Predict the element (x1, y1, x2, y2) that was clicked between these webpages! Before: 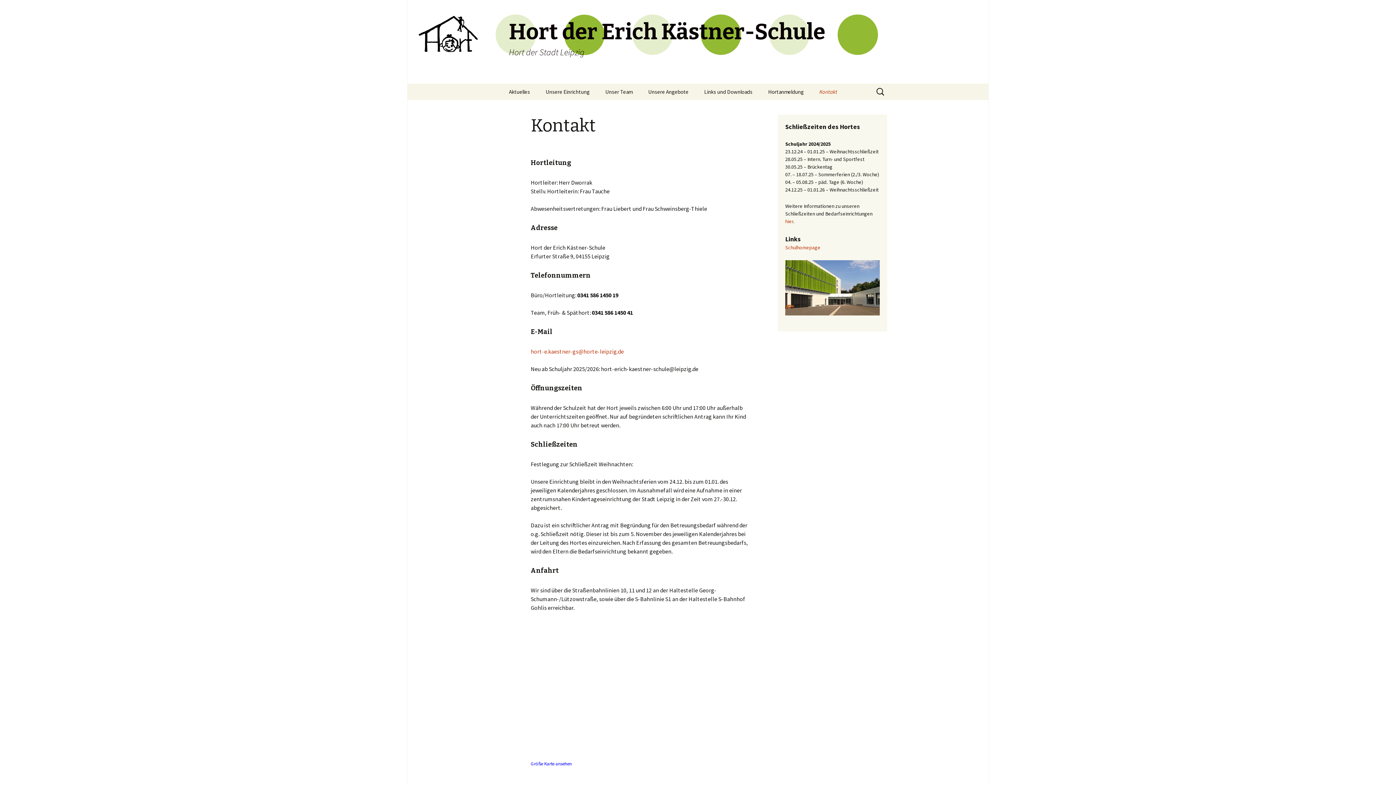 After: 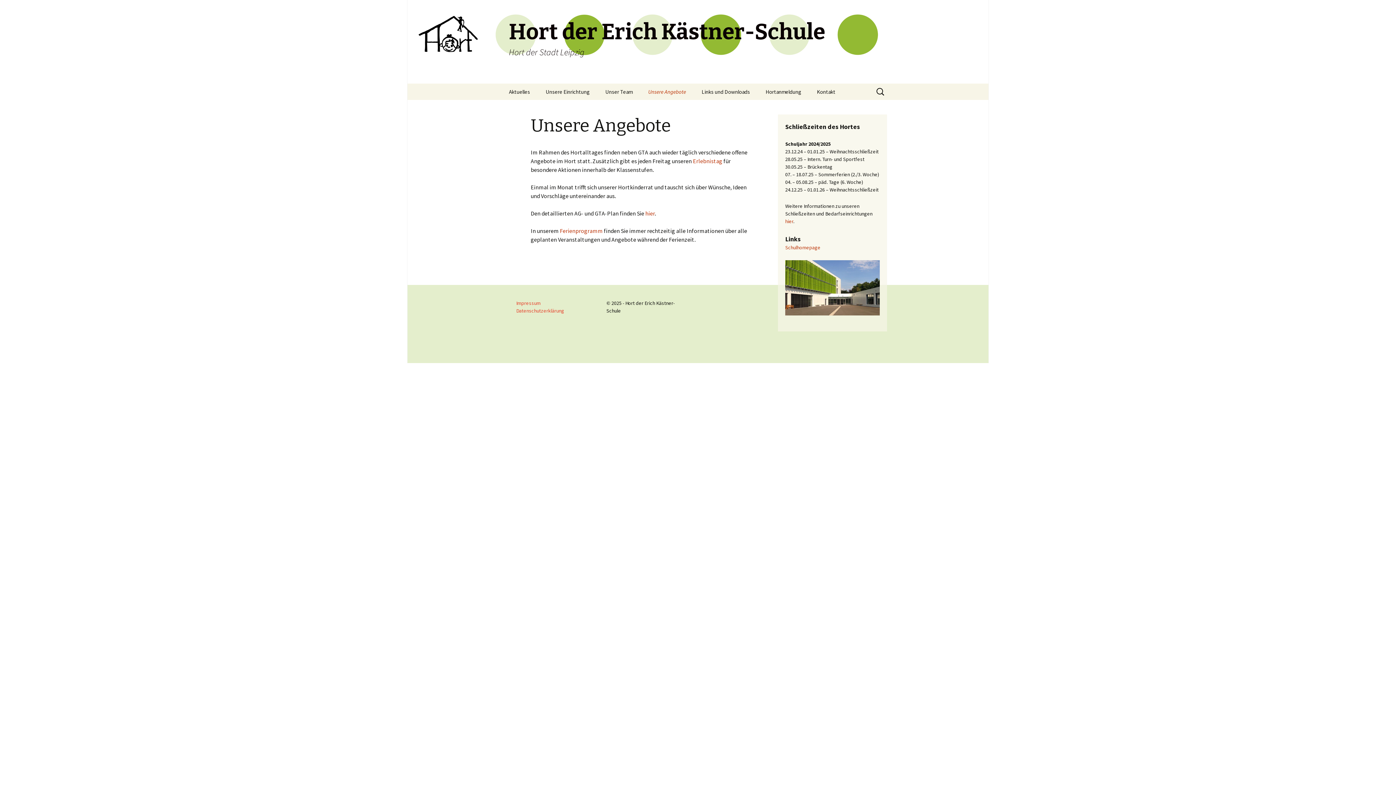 Action: label: Unsere Angebote bbox: (641, 83, 696, 100)